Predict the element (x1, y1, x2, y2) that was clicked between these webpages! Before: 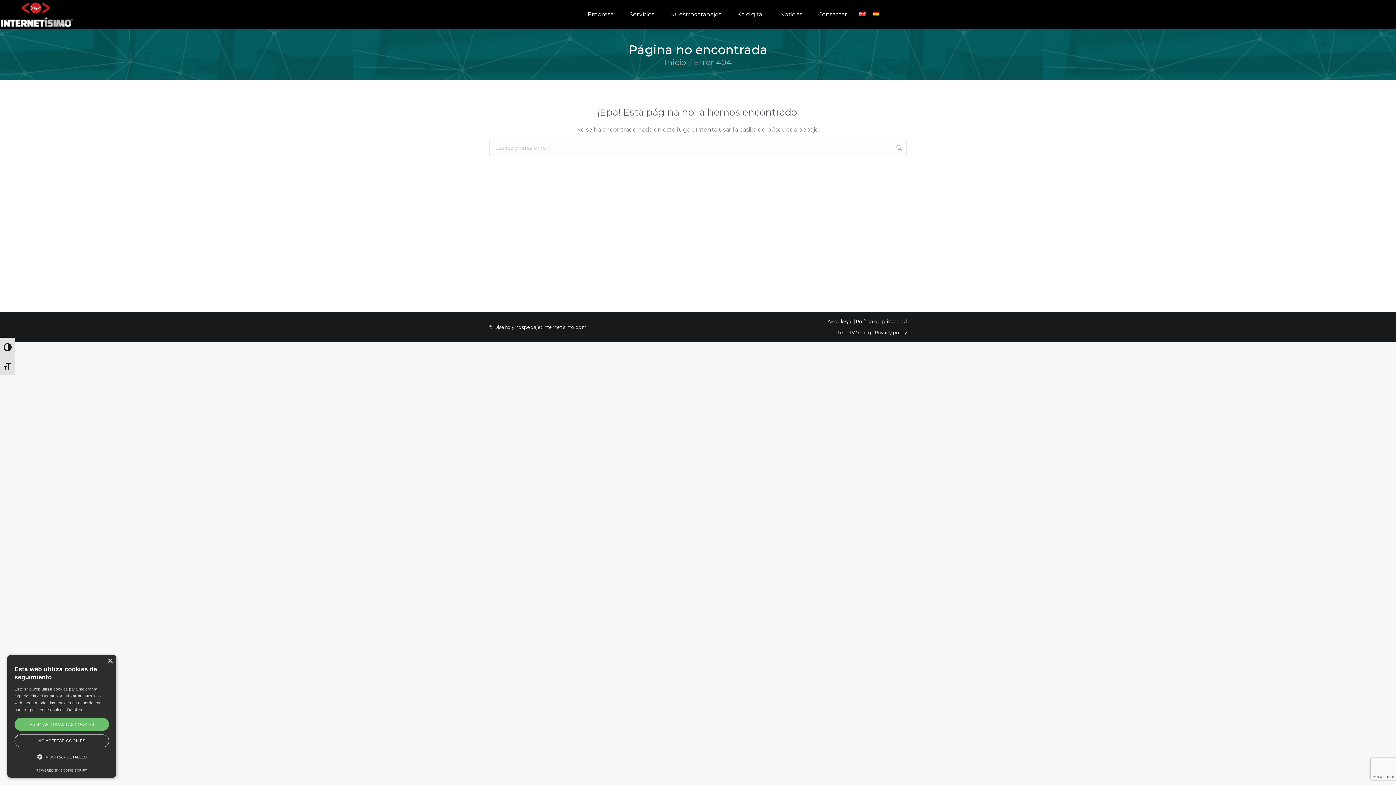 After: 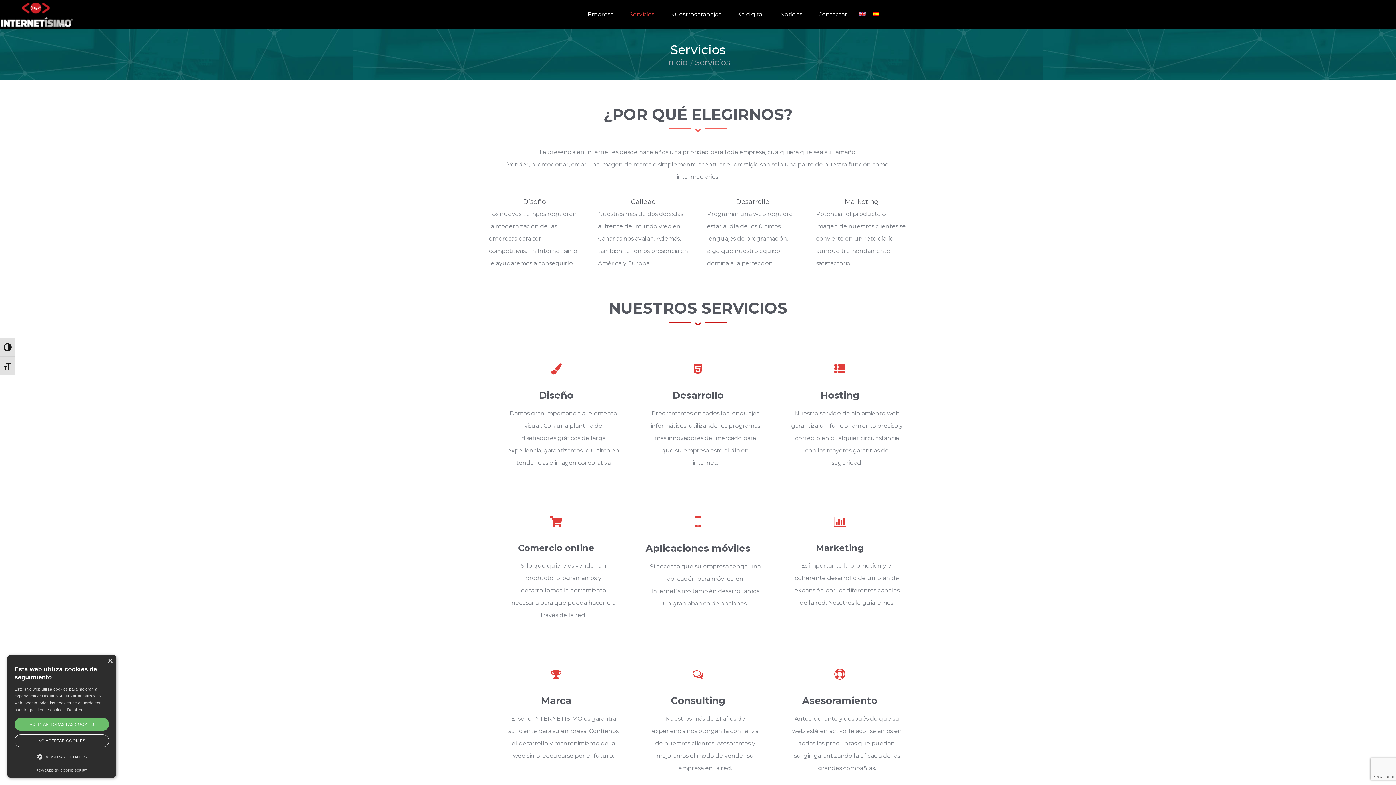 Action: bbox: (629, 5, 654, 23) label: Servicios